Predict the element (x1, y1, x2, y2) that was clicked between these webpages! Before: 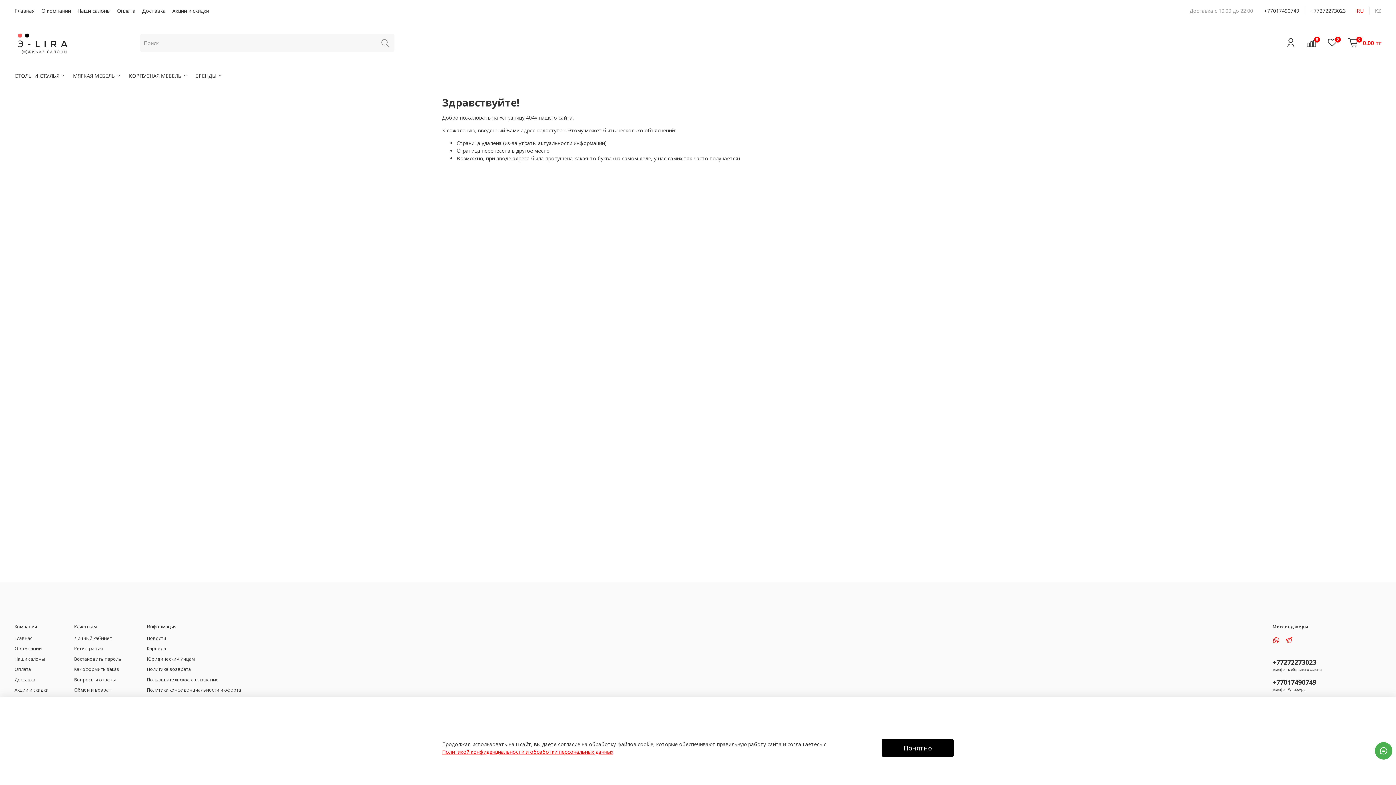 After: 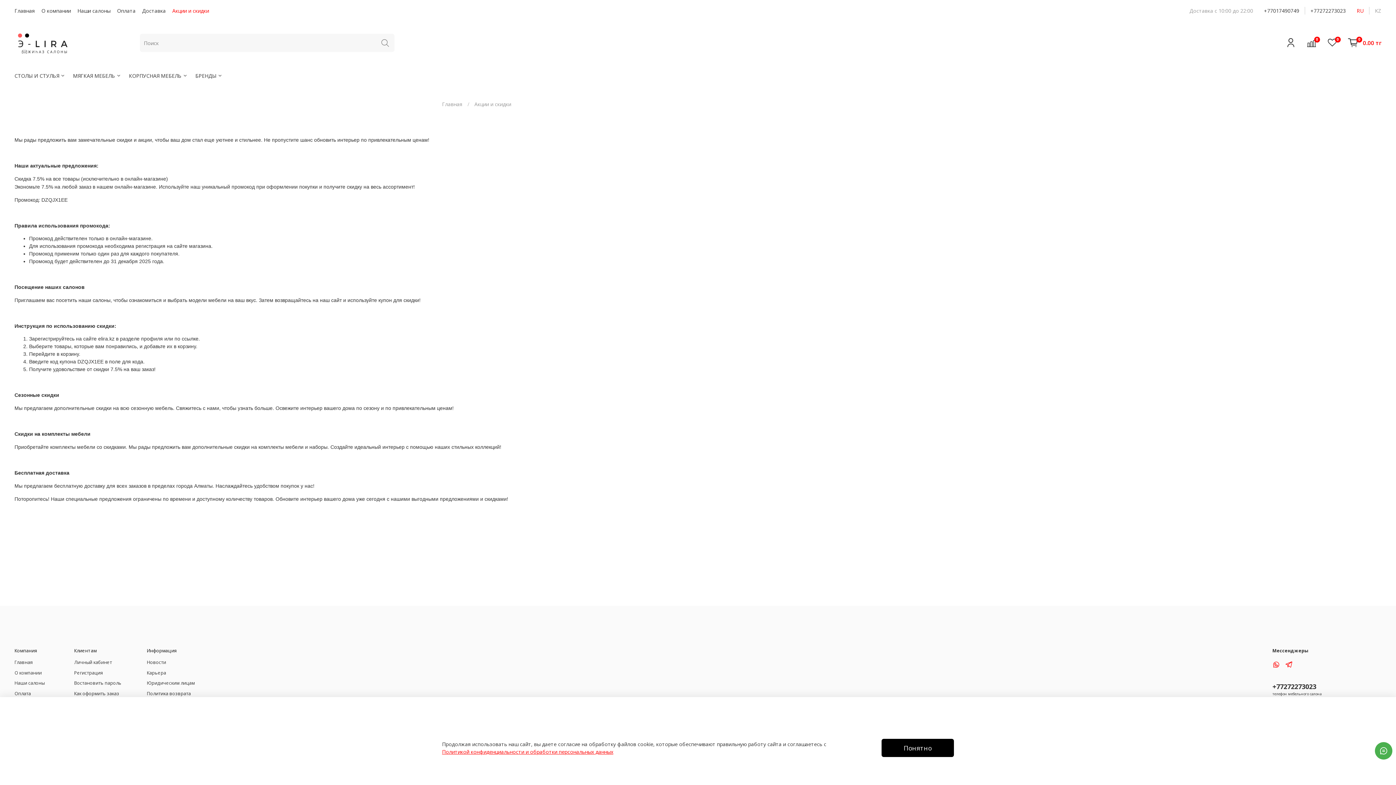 Action: bbox: (172, 7, 209, 14) label: Акции и скидки